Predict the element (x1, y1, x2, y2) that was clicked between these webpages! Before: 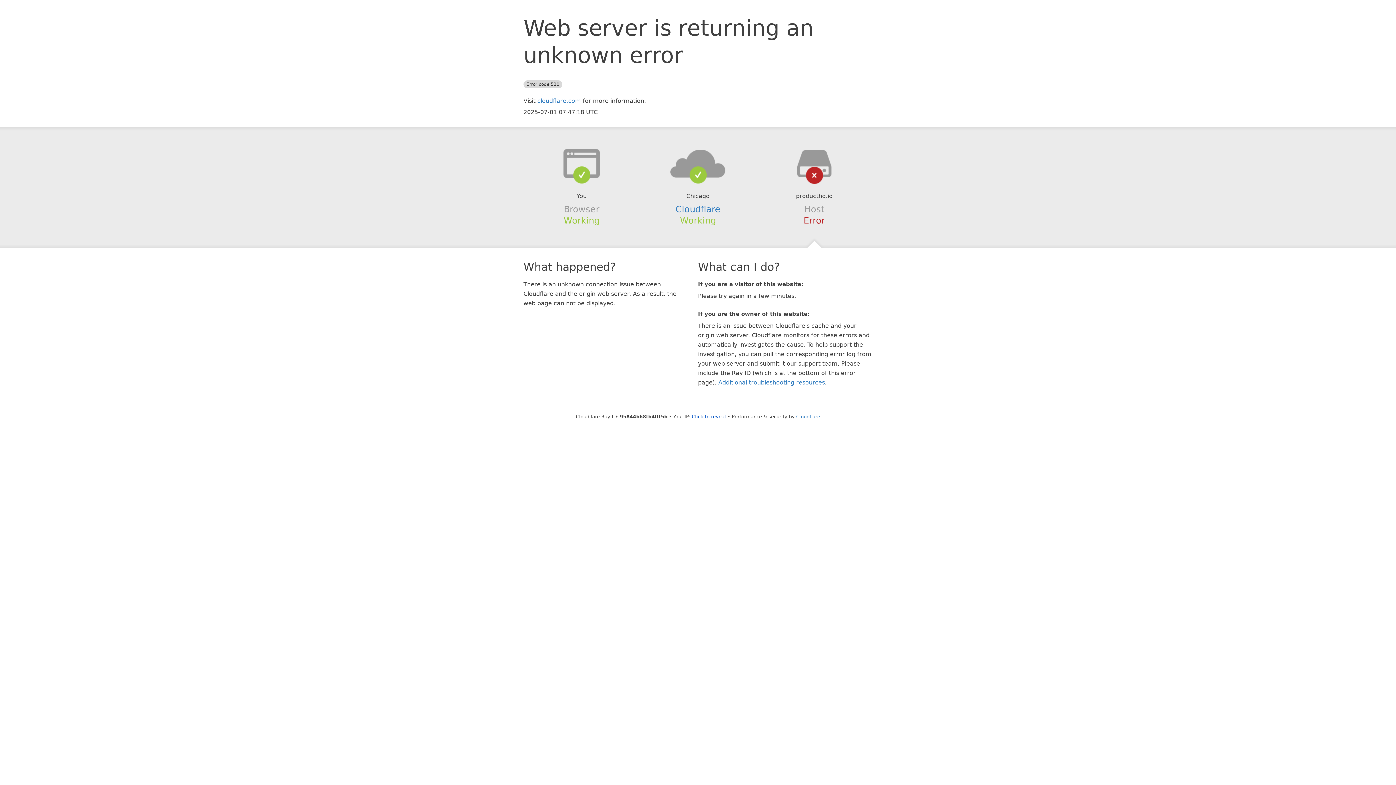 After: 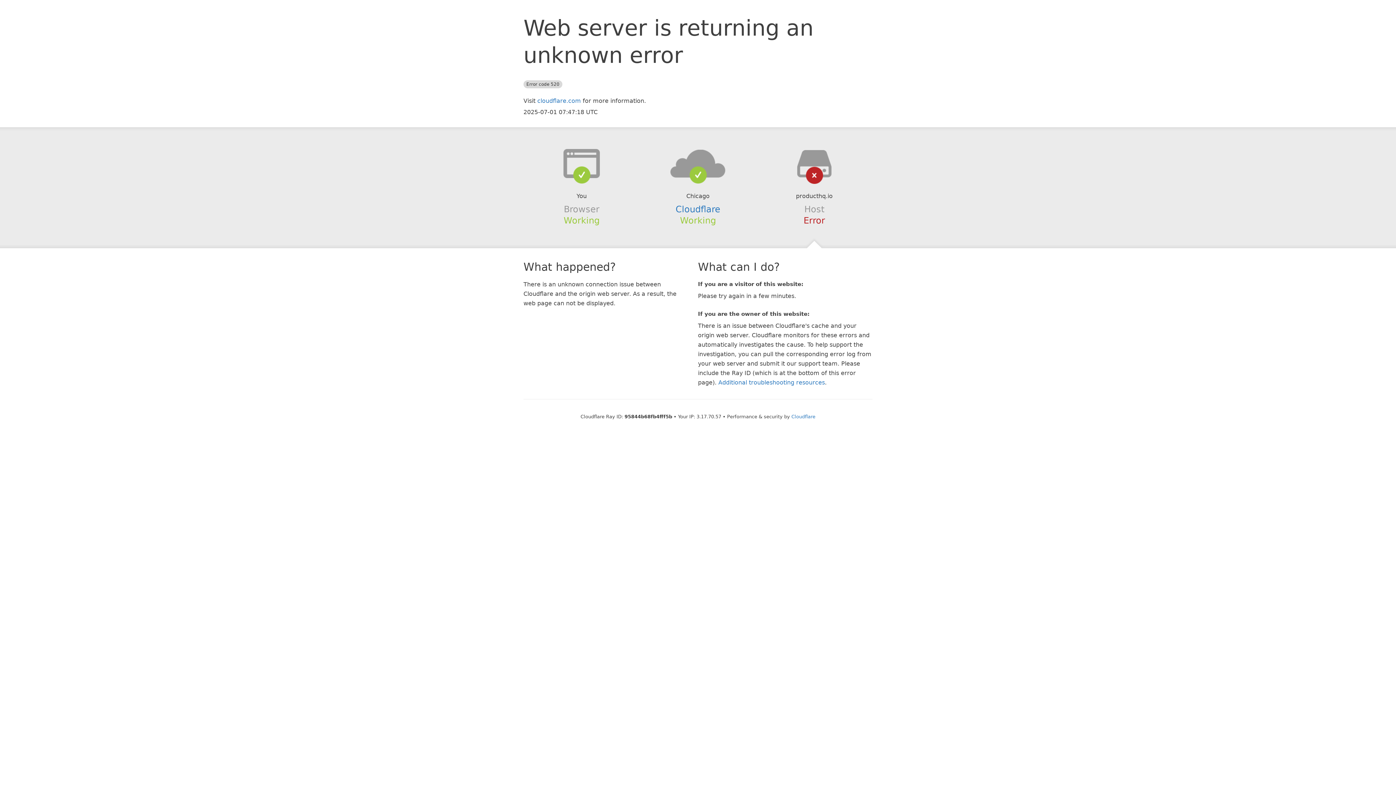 Action: bbox: (692, 414, 726, 419) label: Click to reveal